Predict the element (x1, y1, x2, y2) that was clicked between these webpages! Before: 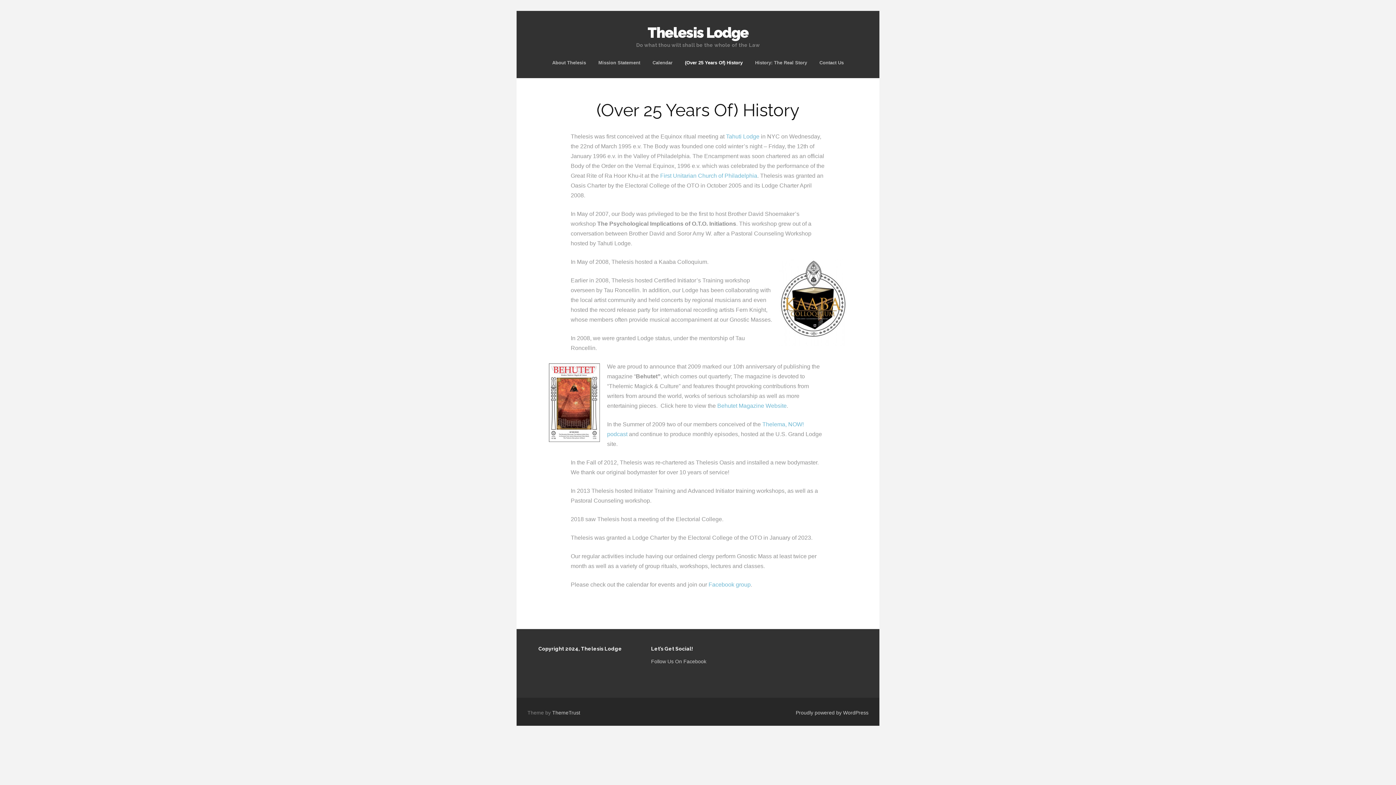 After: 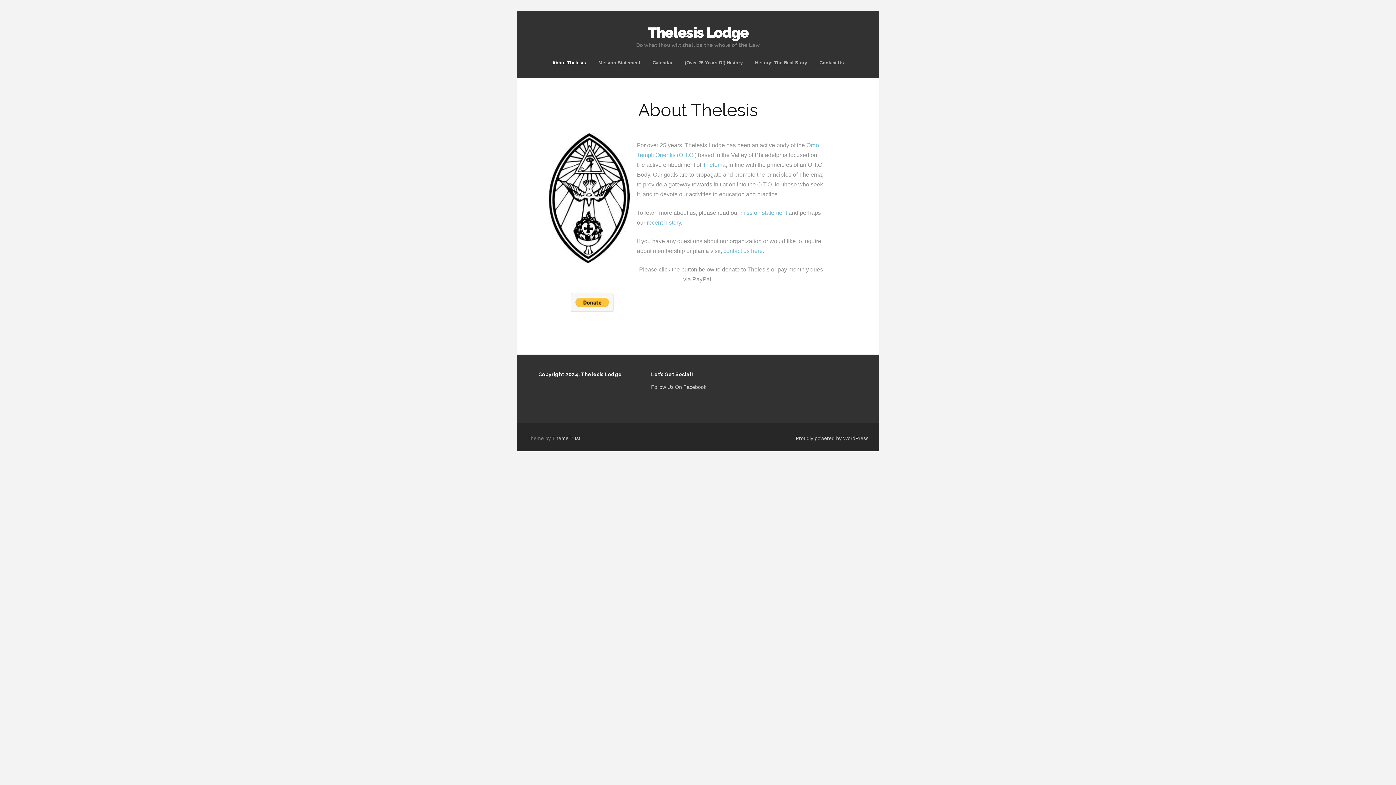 Action: label: About Thelesis bbox: (546, 60, 591, 65)